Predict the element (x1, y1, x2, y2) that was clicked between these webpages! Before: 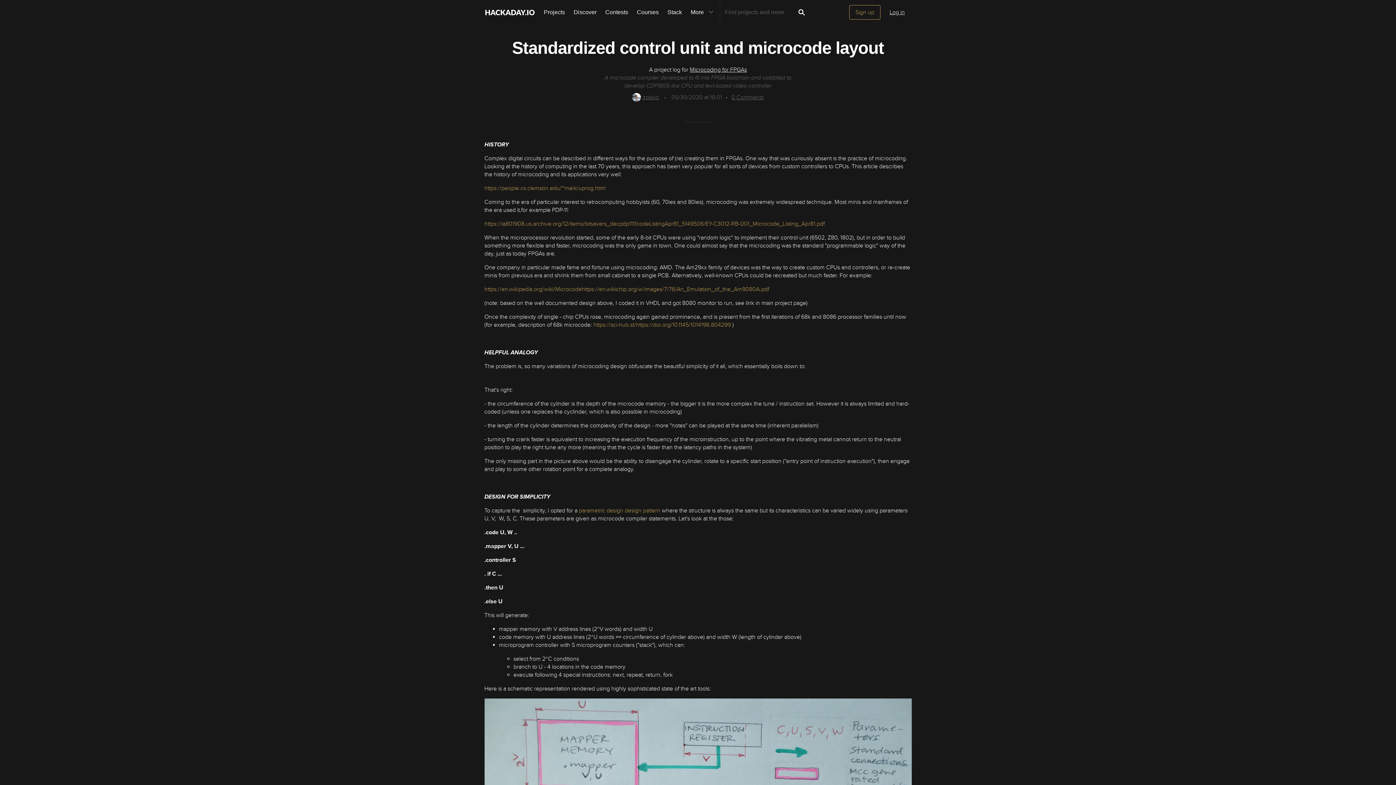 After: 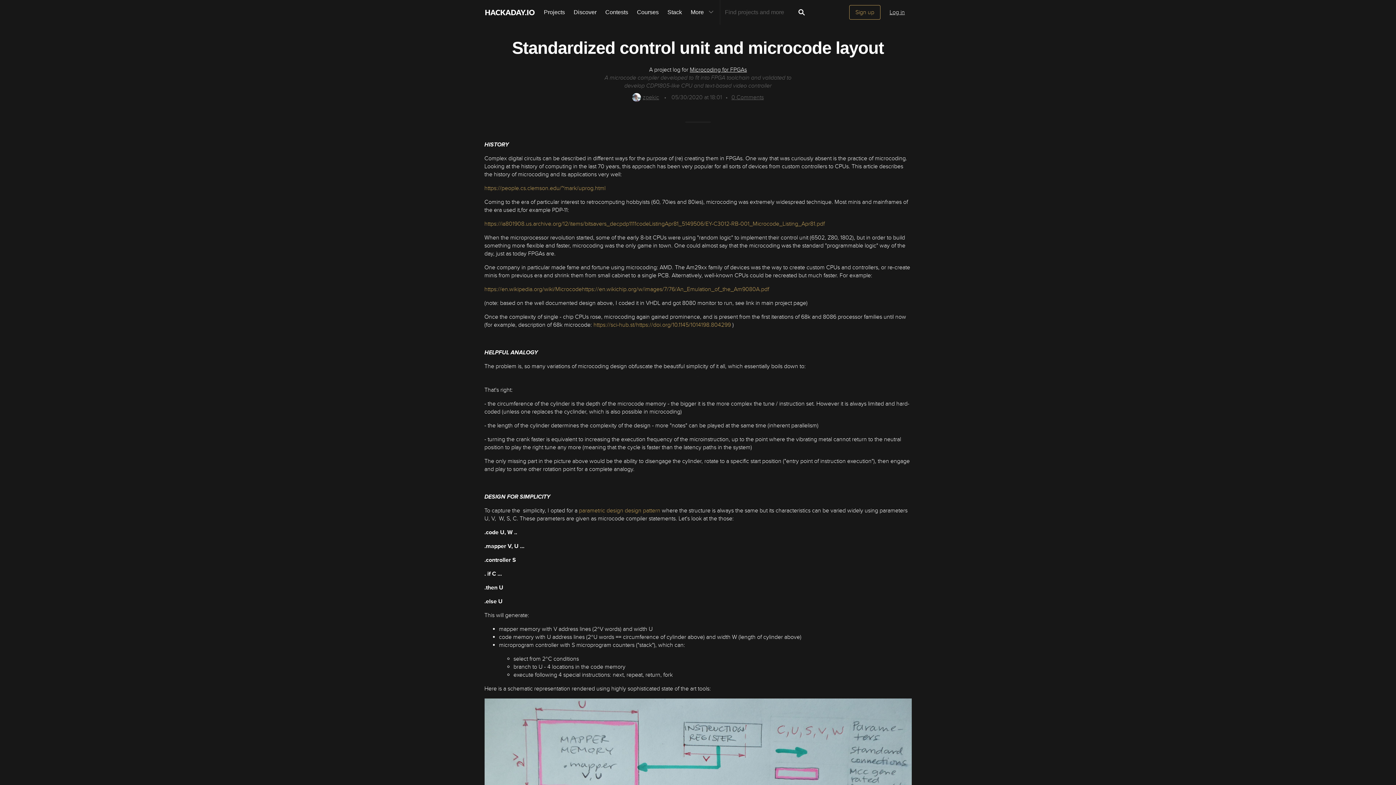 Action: bbox: (484, 376, 911, 376)